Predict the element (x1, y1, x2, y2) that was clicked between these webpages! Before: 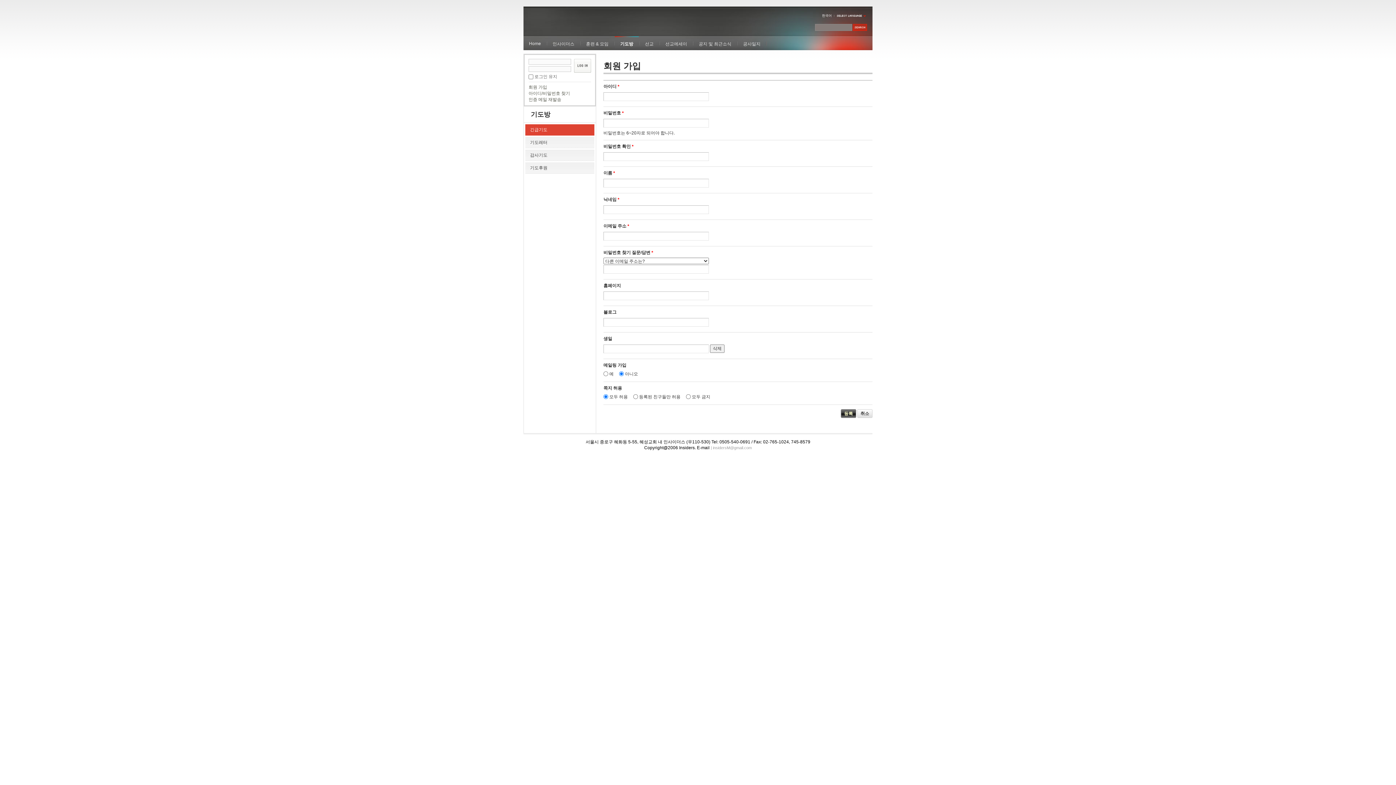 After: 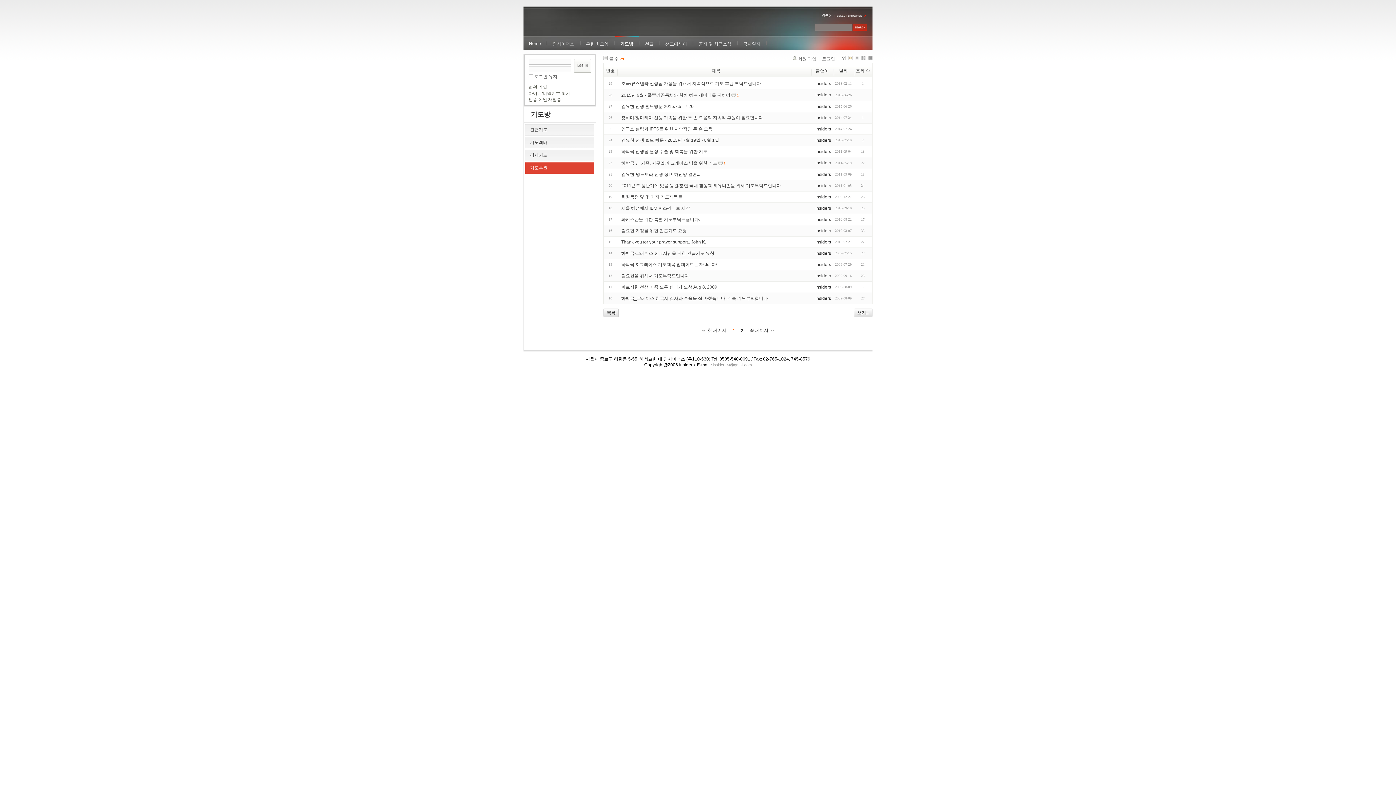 Action: bbox: (525, 162, 594, 173) label: 기도후원